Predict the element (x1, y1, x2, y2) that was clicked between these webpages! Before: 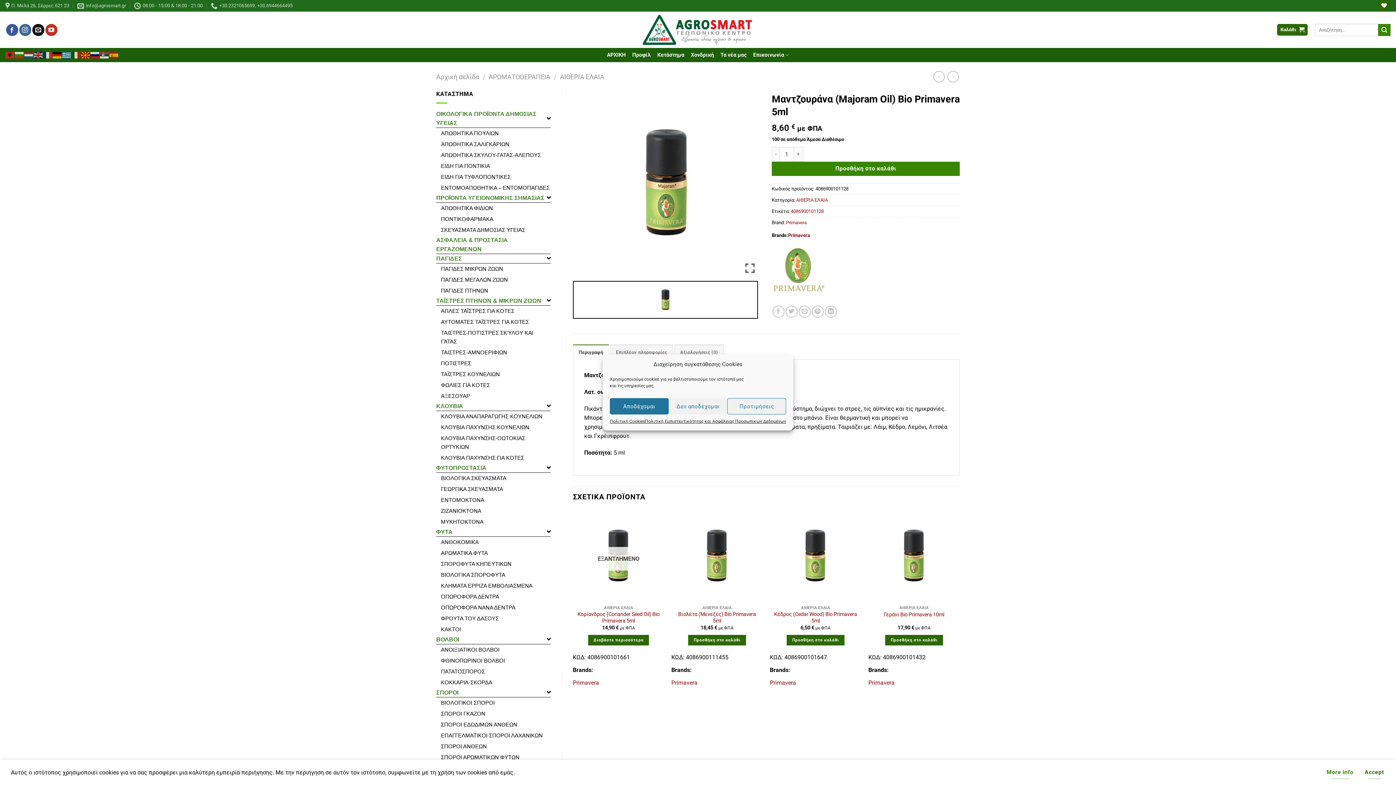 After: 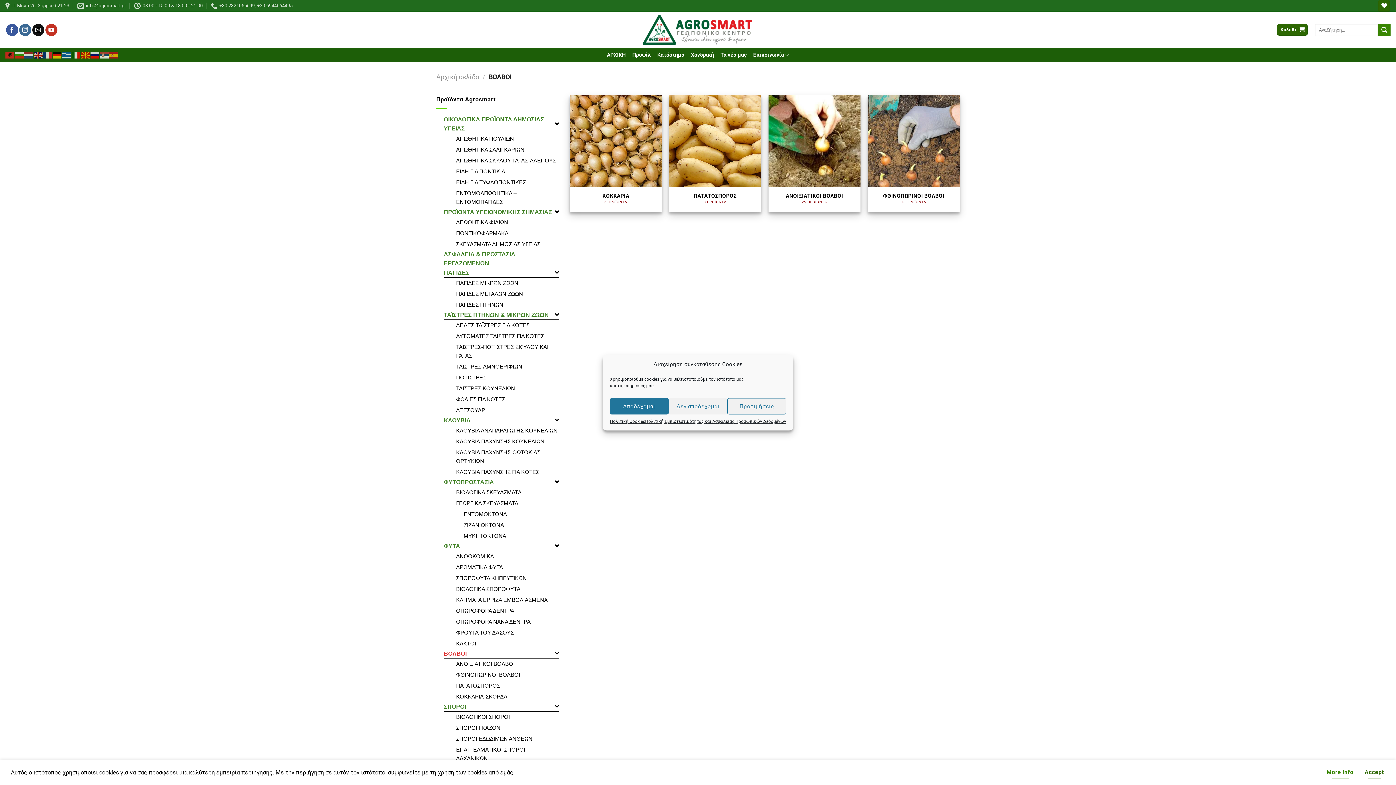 Action: label: ΒΟΛΒΟΙ bbox: (436, 636, 459, 642)